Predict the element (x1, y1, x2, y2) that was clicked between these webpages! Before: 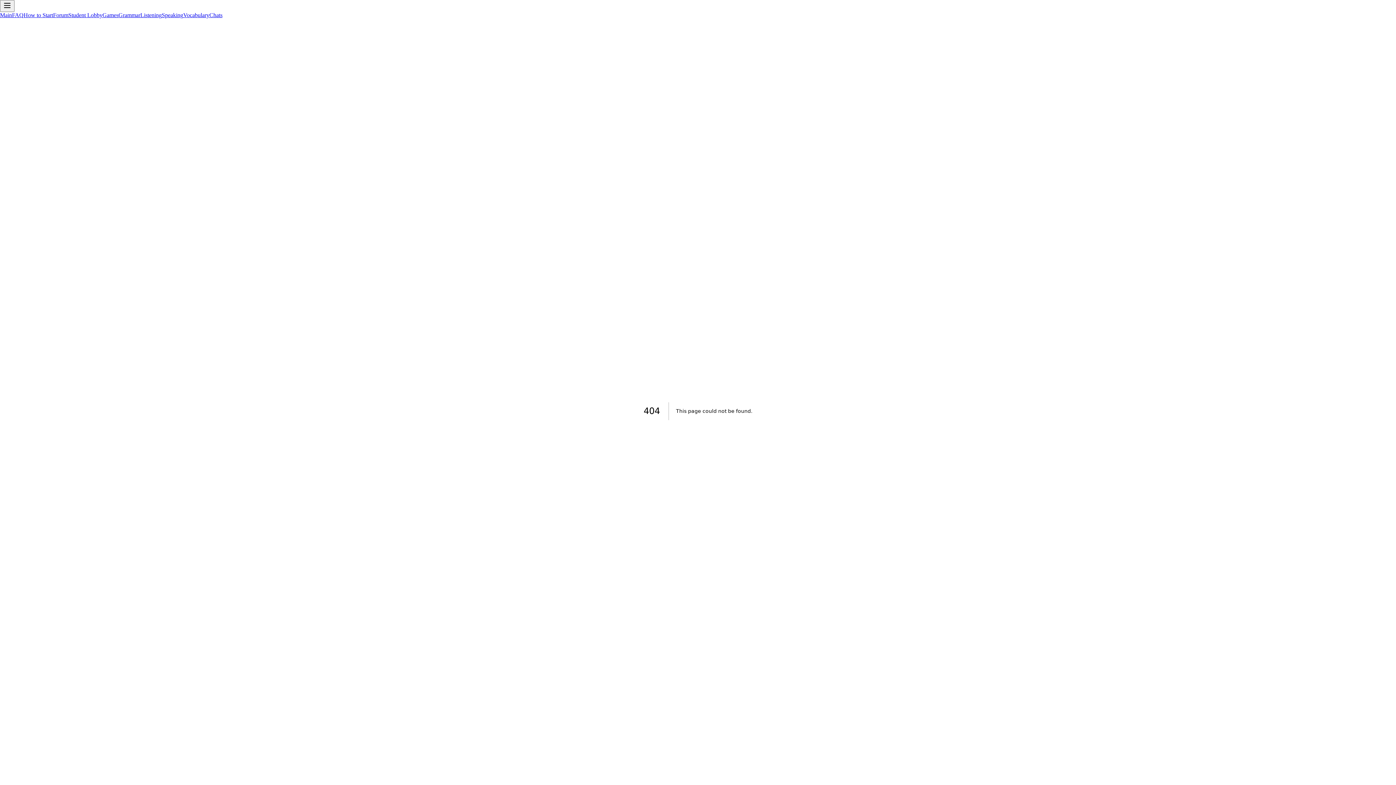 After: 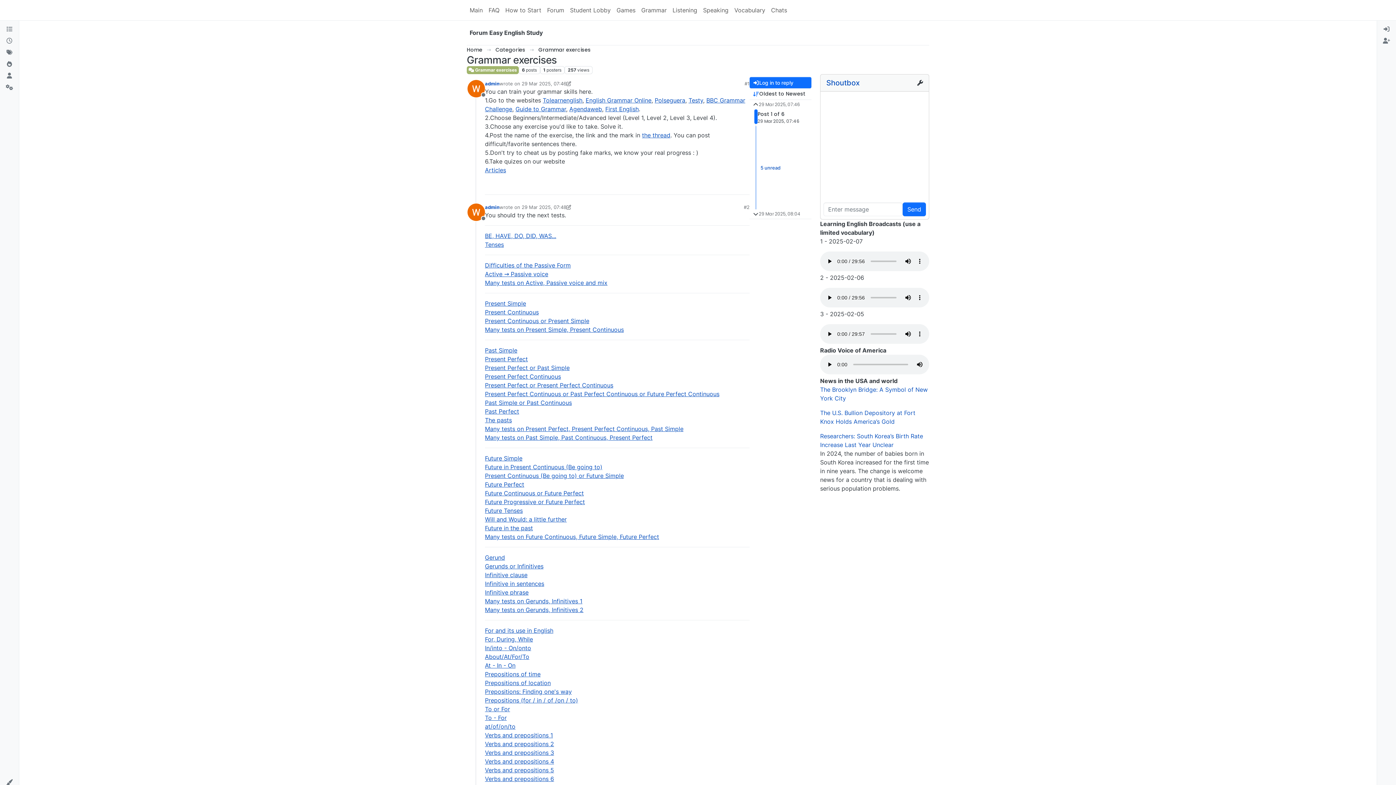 Action: bbox: (118, 12, 140, 18) label: Grammar